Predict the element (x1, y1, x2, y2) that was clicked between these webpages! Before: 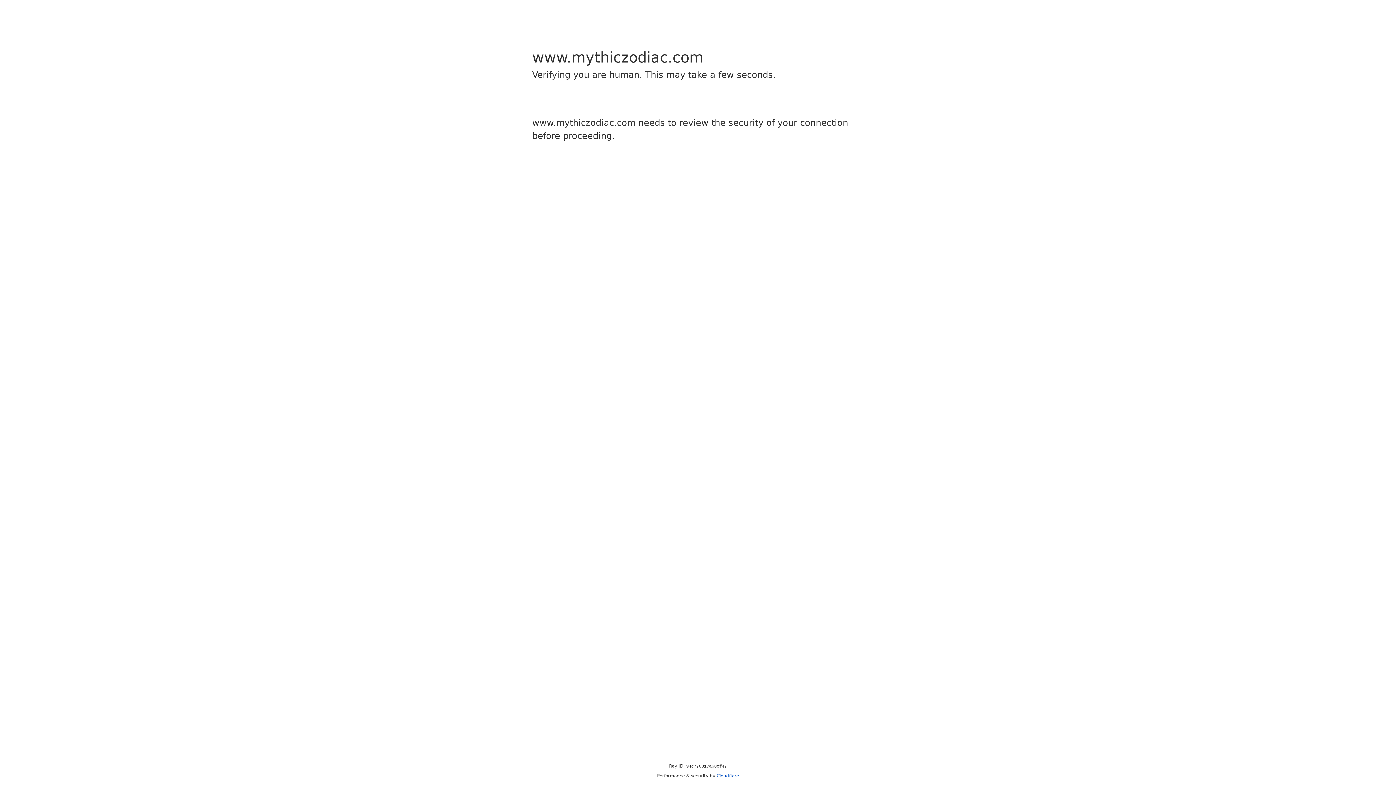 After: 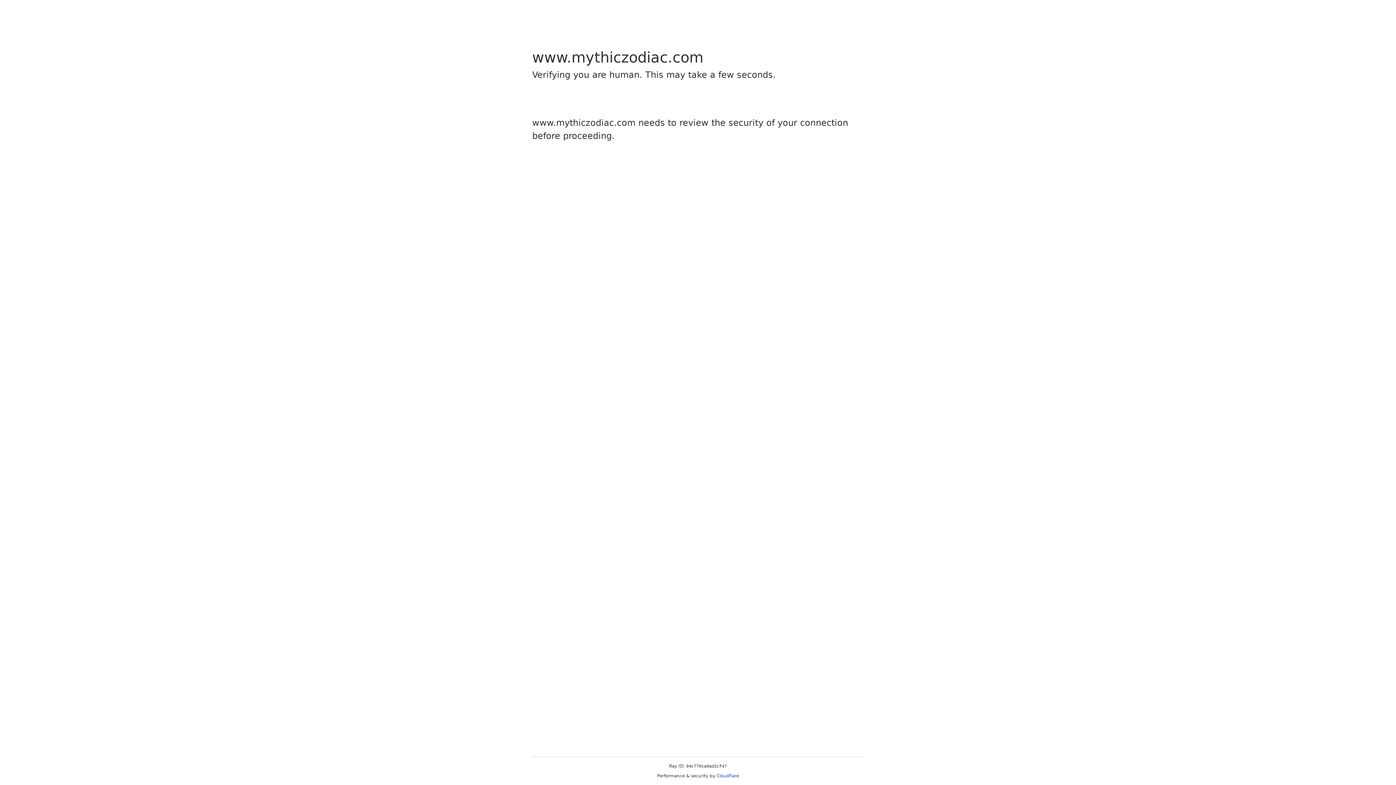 Action: label: Cloudflare bbox: (716, 773, 739, 778)